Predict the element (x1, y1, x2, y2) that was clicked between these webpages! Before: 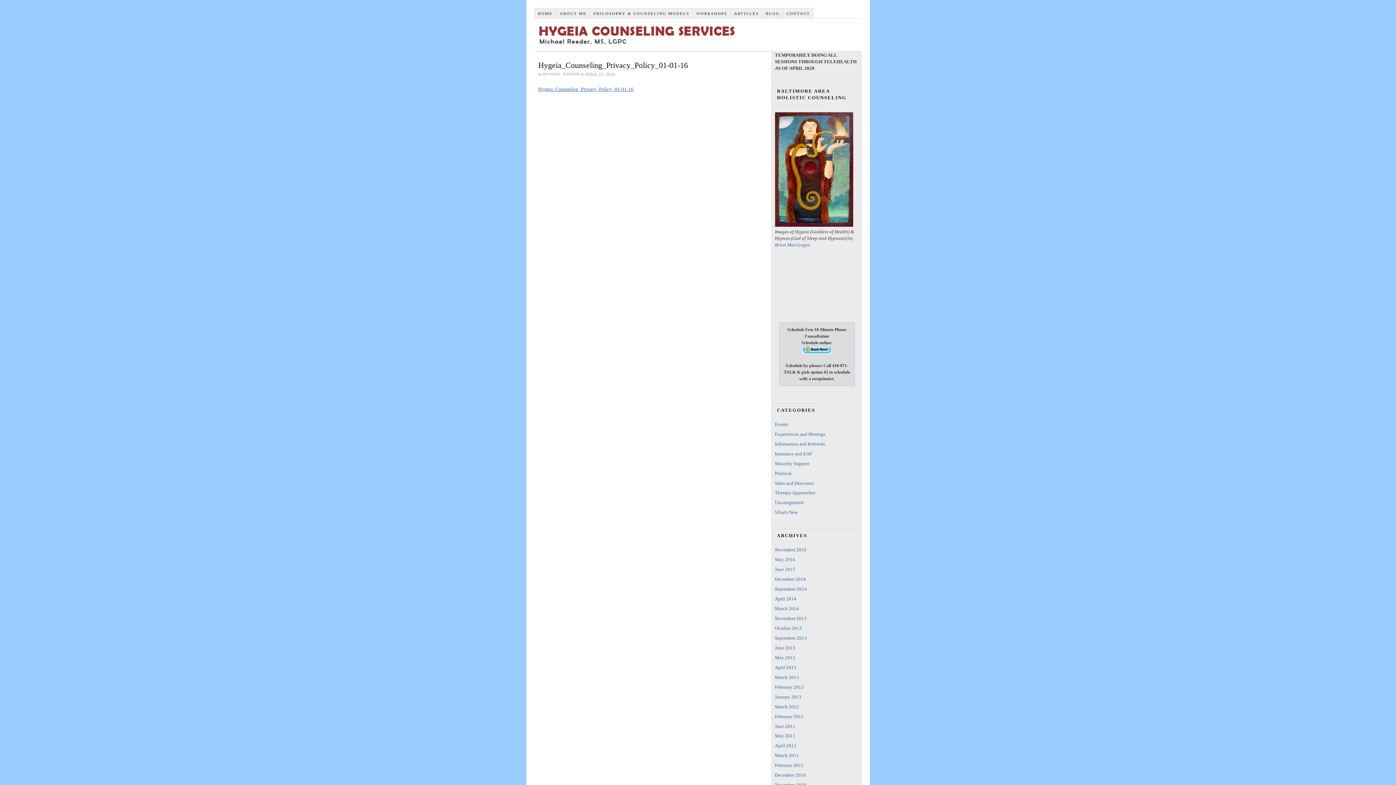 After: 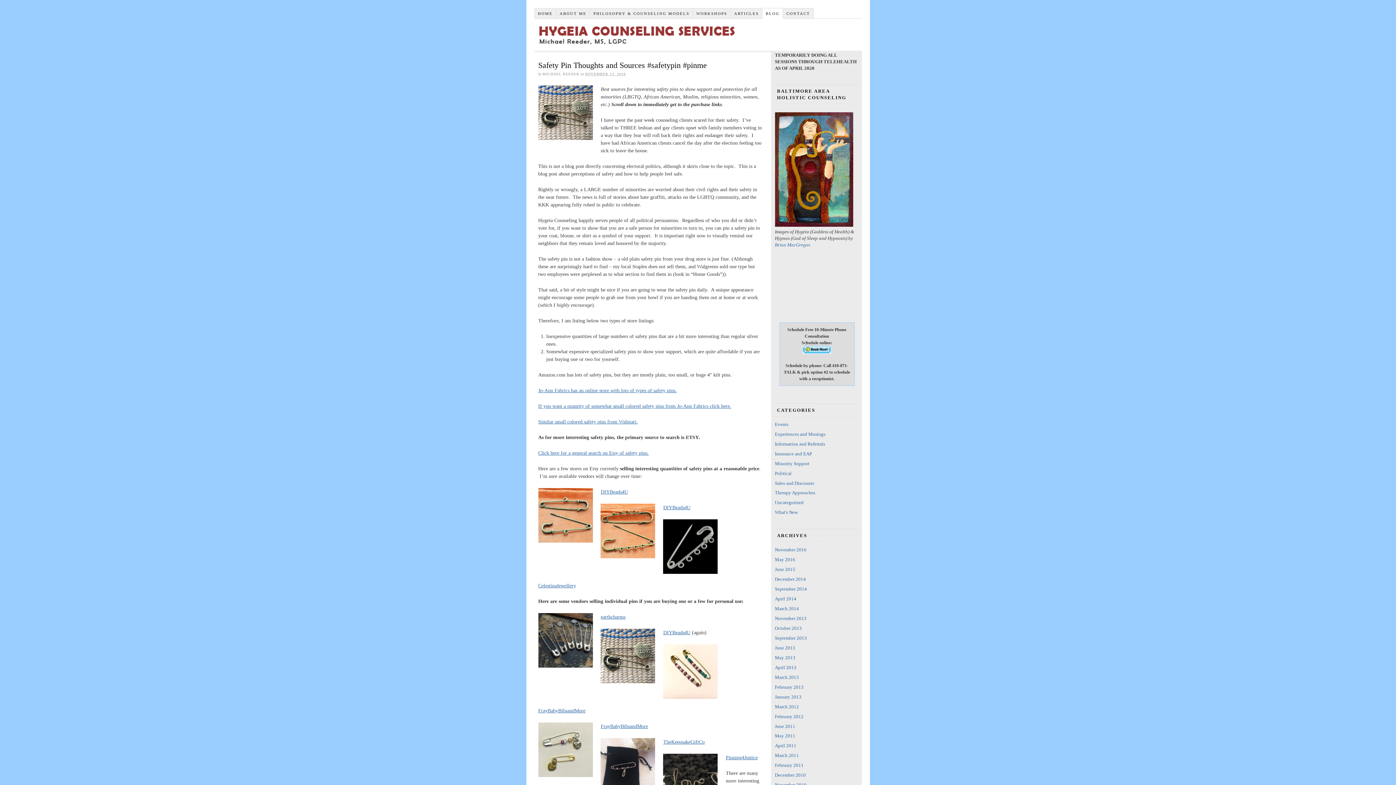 Action: label: BLOG bbox: (762, 8, 783, 18)